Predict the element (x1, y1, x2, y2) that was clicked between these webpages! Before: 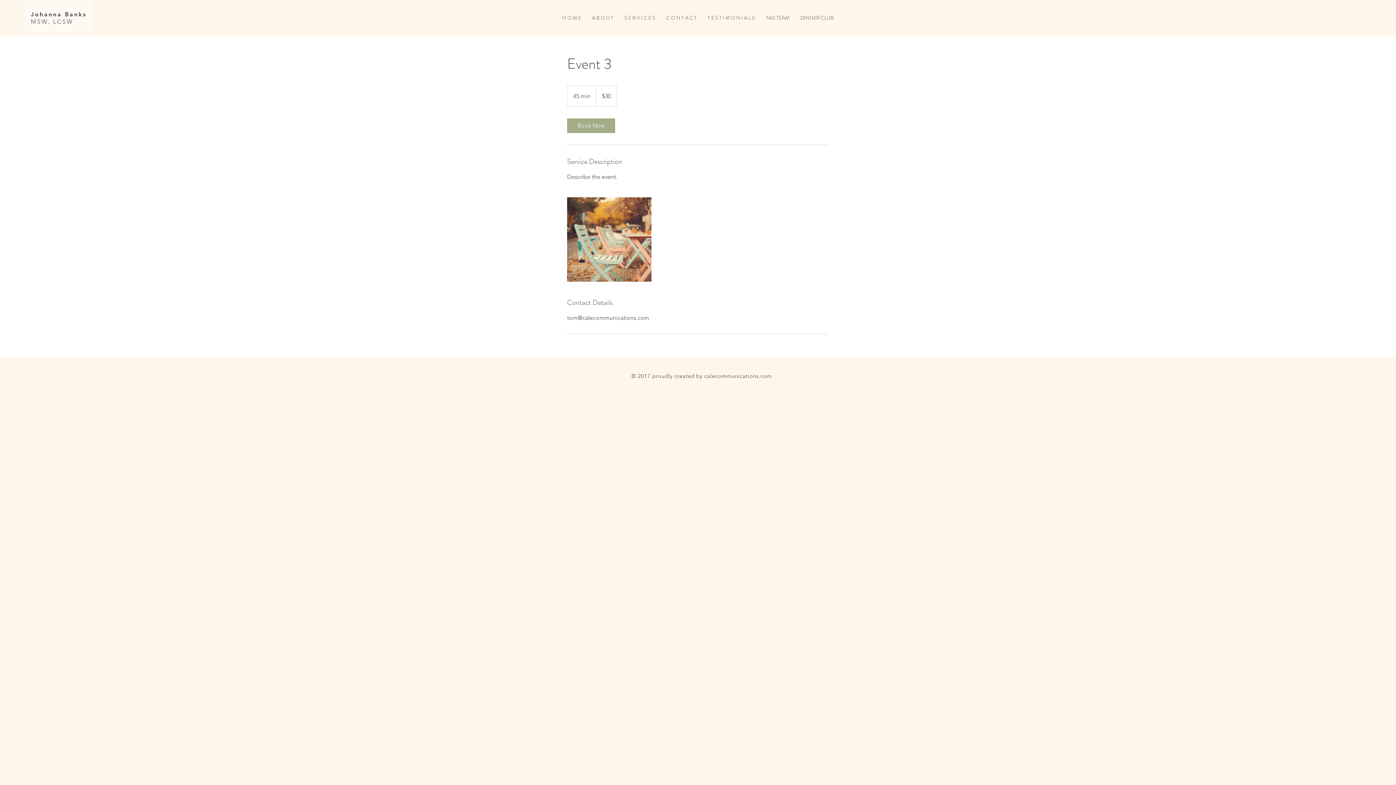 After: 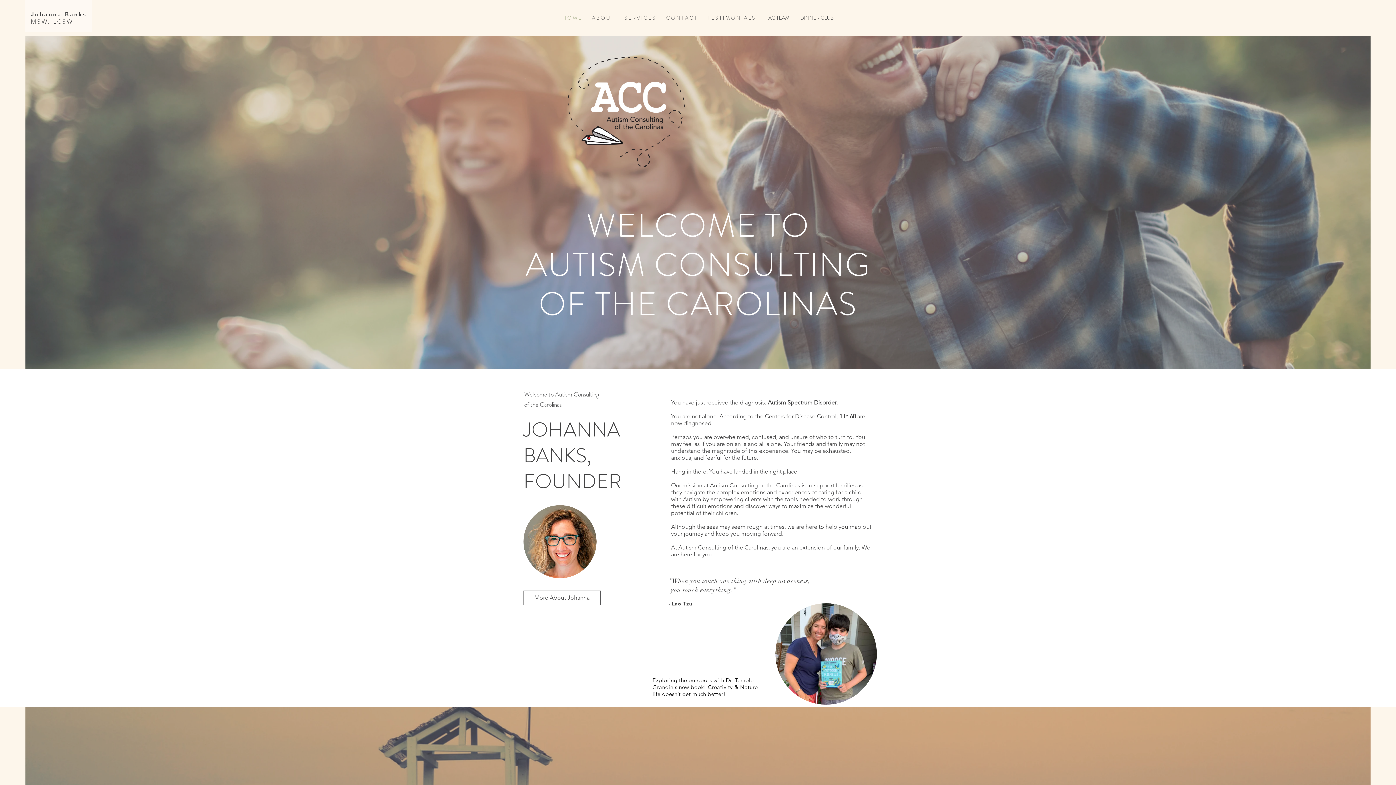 Action: bbox: (619, 14, 660, 21) label: S E R V I C E S